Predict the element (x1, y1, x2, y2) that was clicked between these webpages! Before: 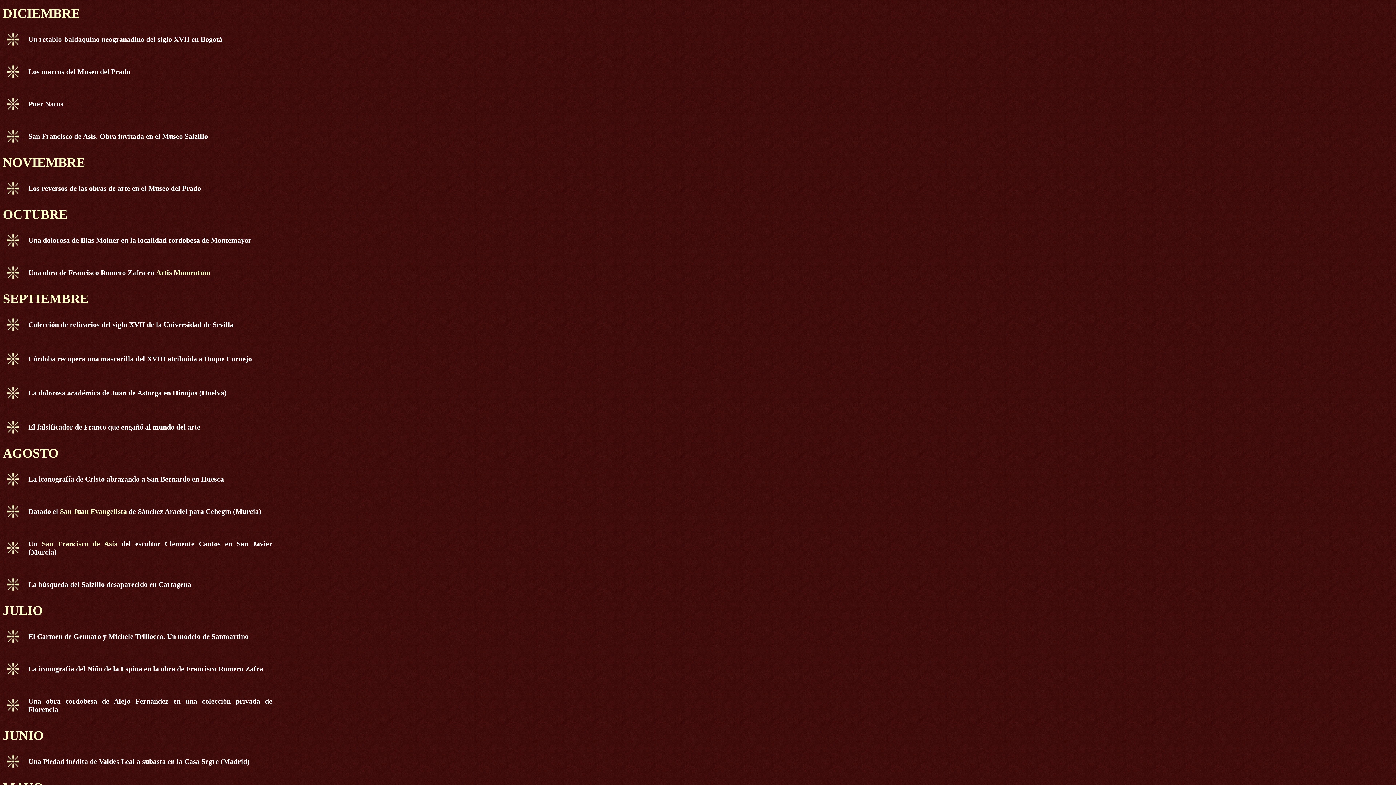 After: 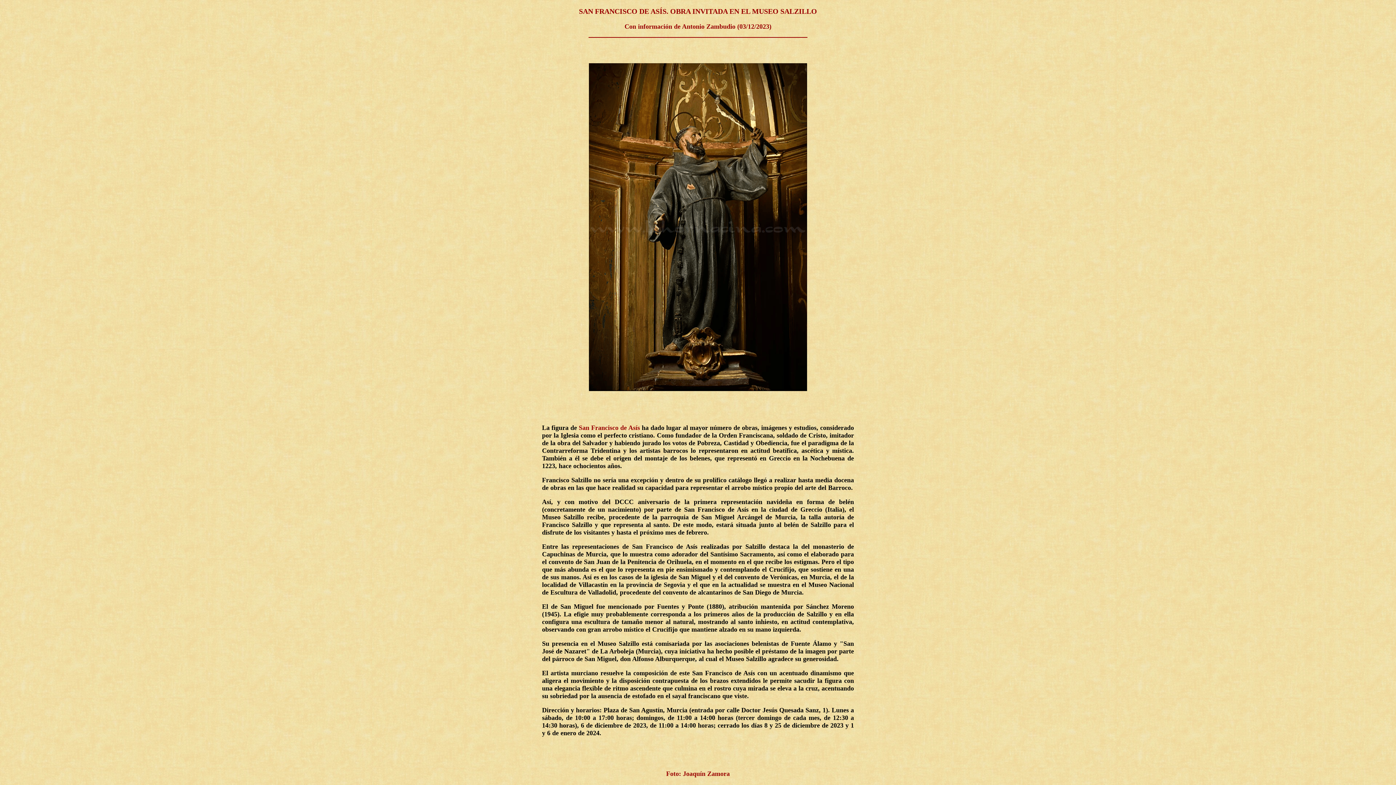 Action: bbox: (4, 137, 22, 144)